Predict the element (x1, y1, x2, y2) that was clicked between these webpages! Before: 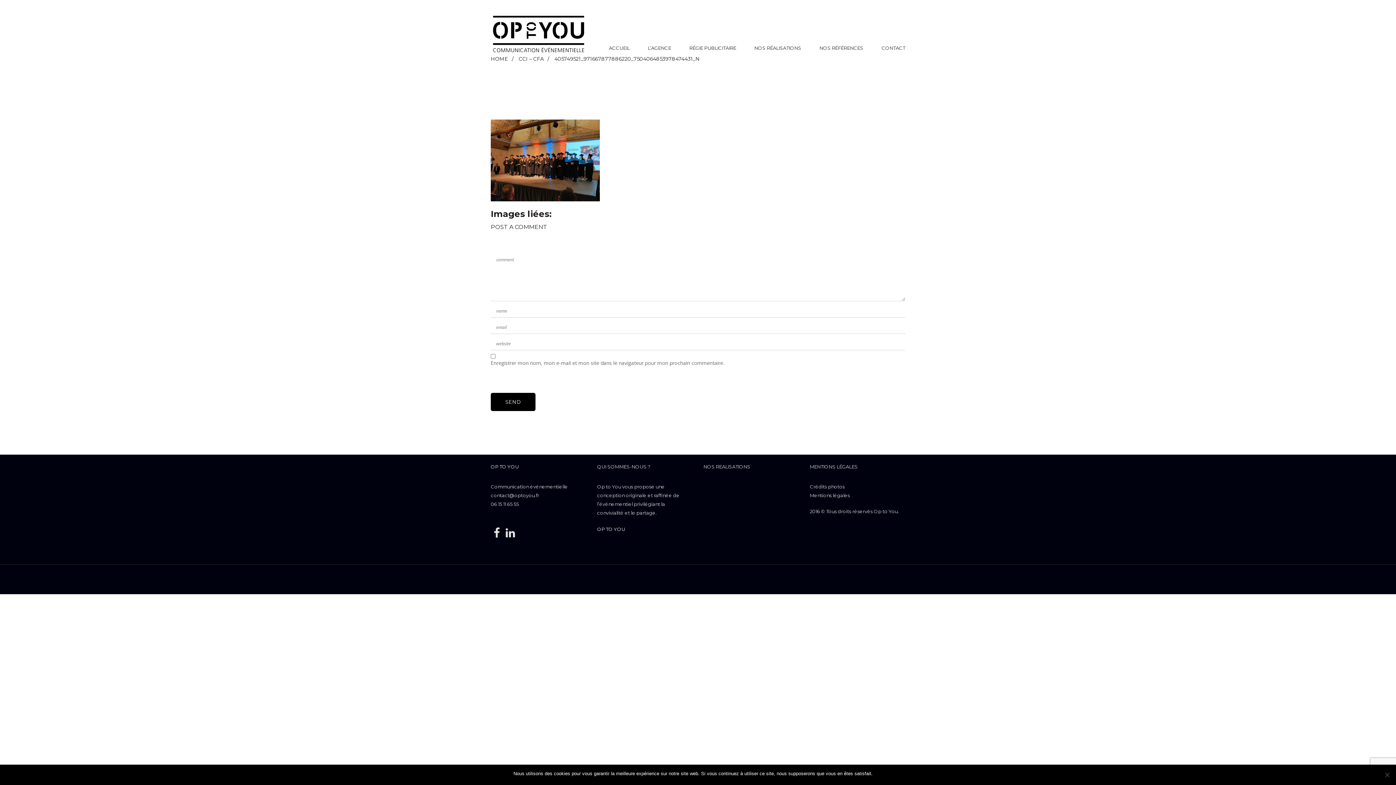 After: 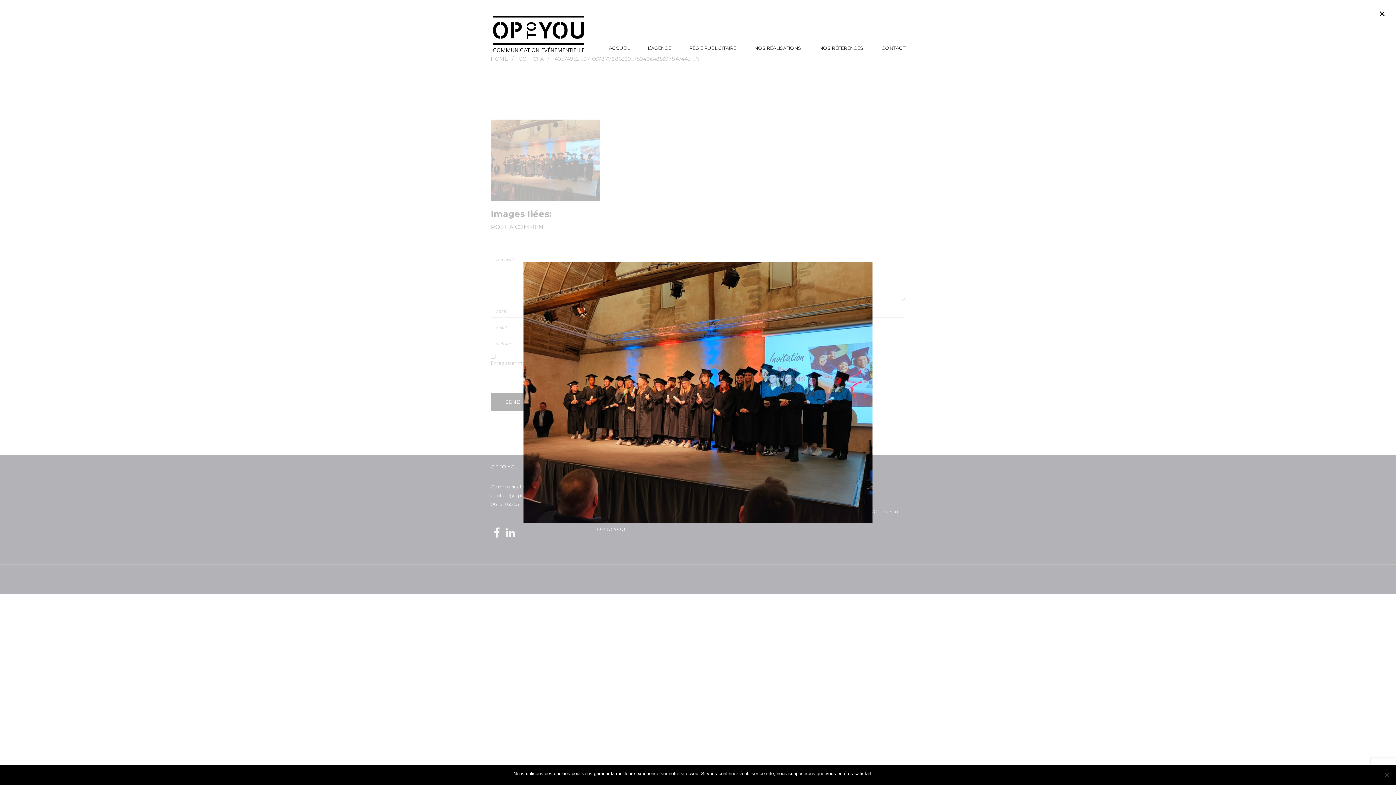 Action: bbox: (490, 156, 600, 163)